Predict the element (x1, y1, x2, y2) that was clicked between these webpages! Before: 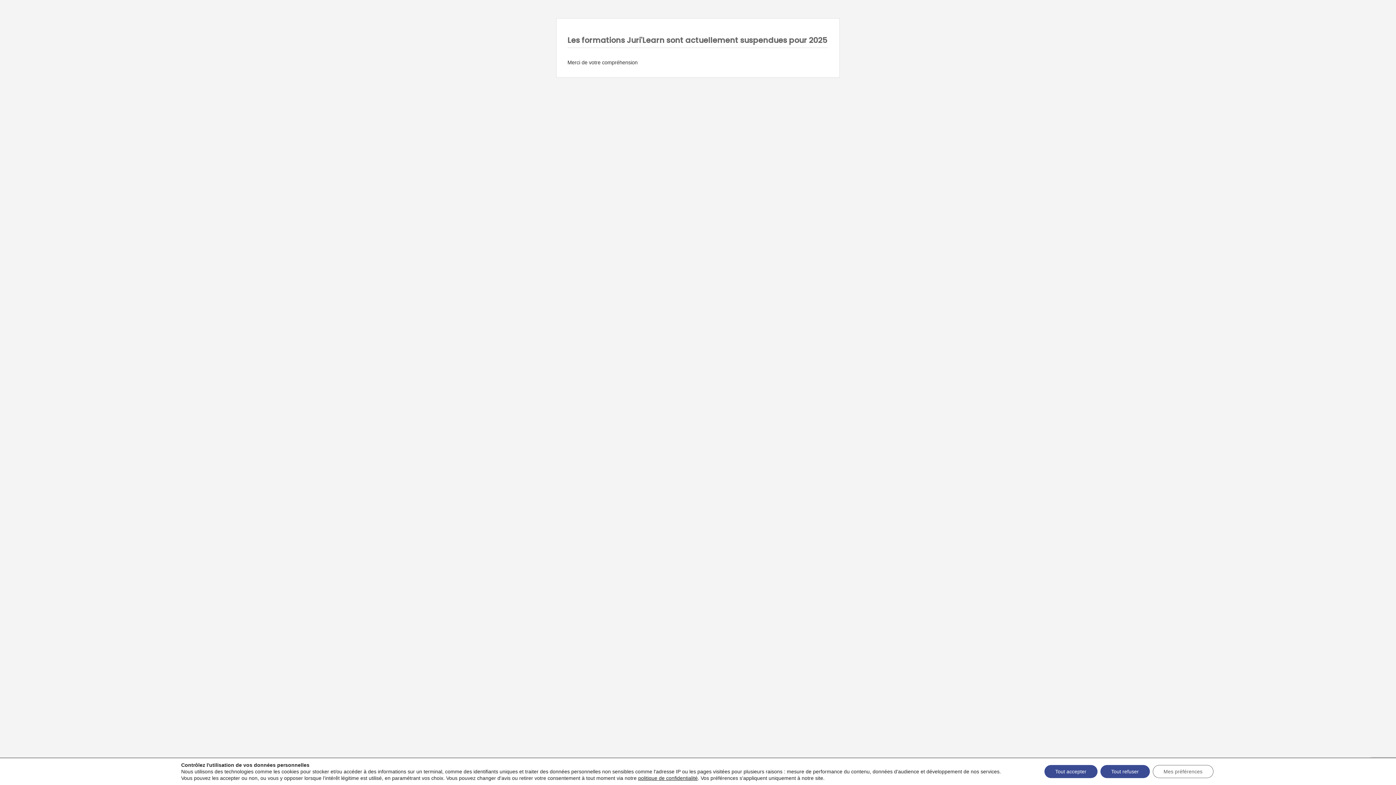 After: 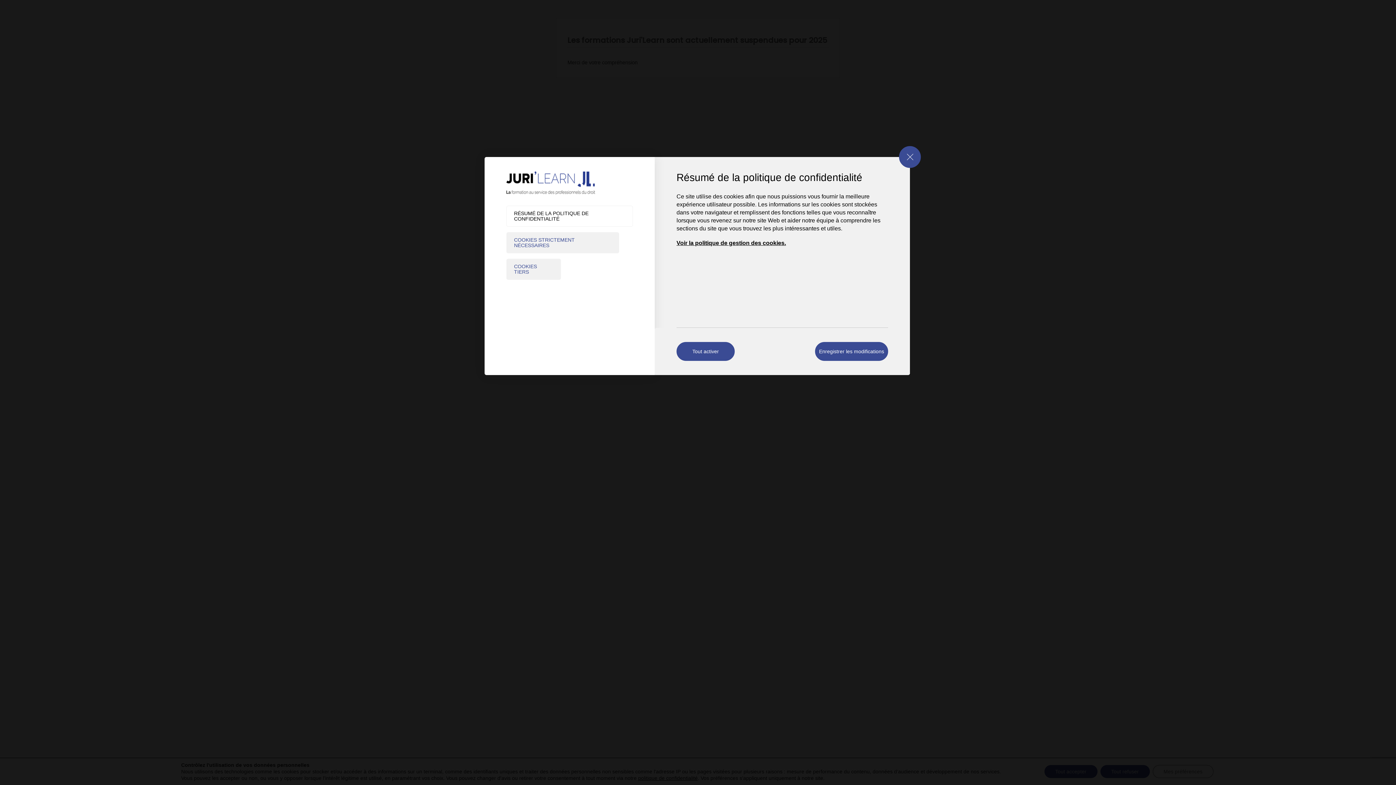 Action: label: politique de confidentialité bbox: (638, 775, 697, 781)